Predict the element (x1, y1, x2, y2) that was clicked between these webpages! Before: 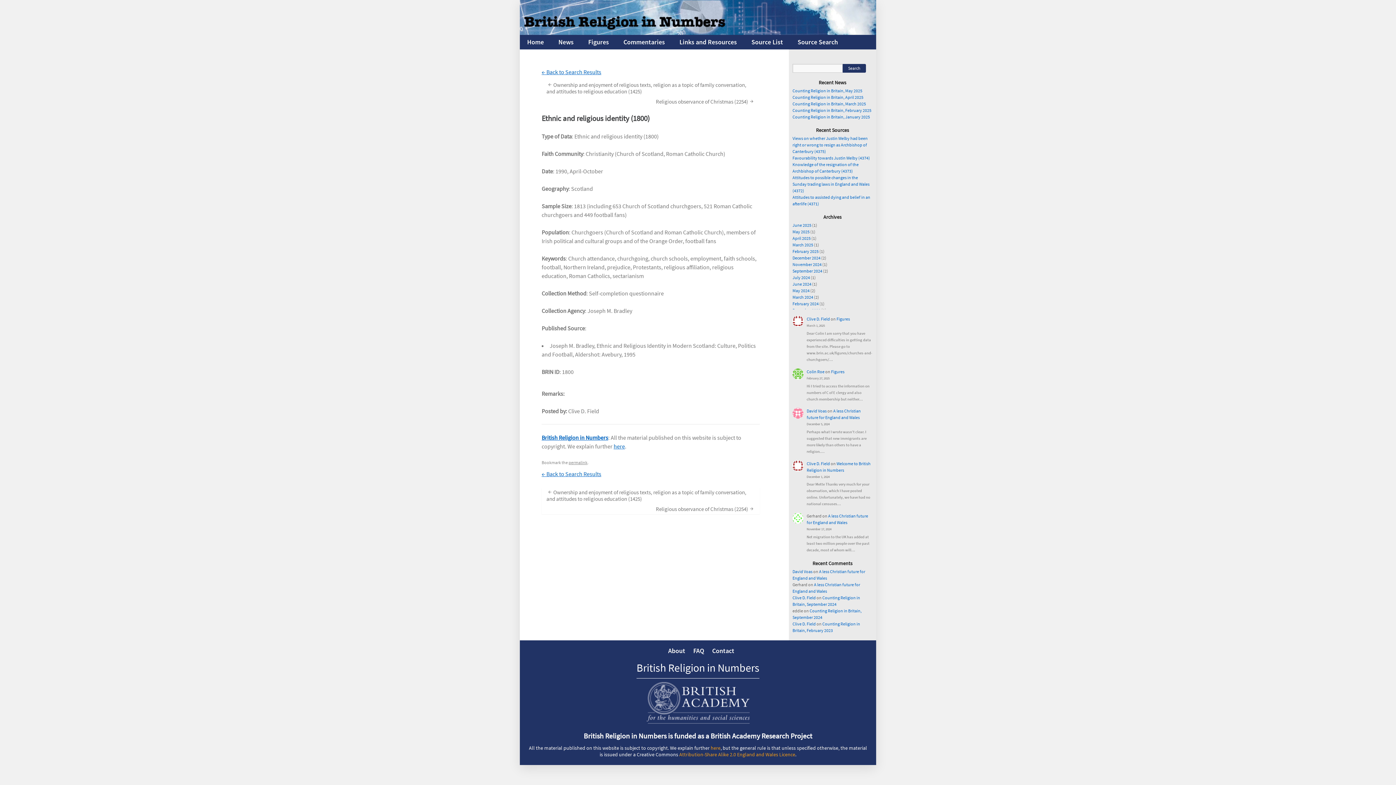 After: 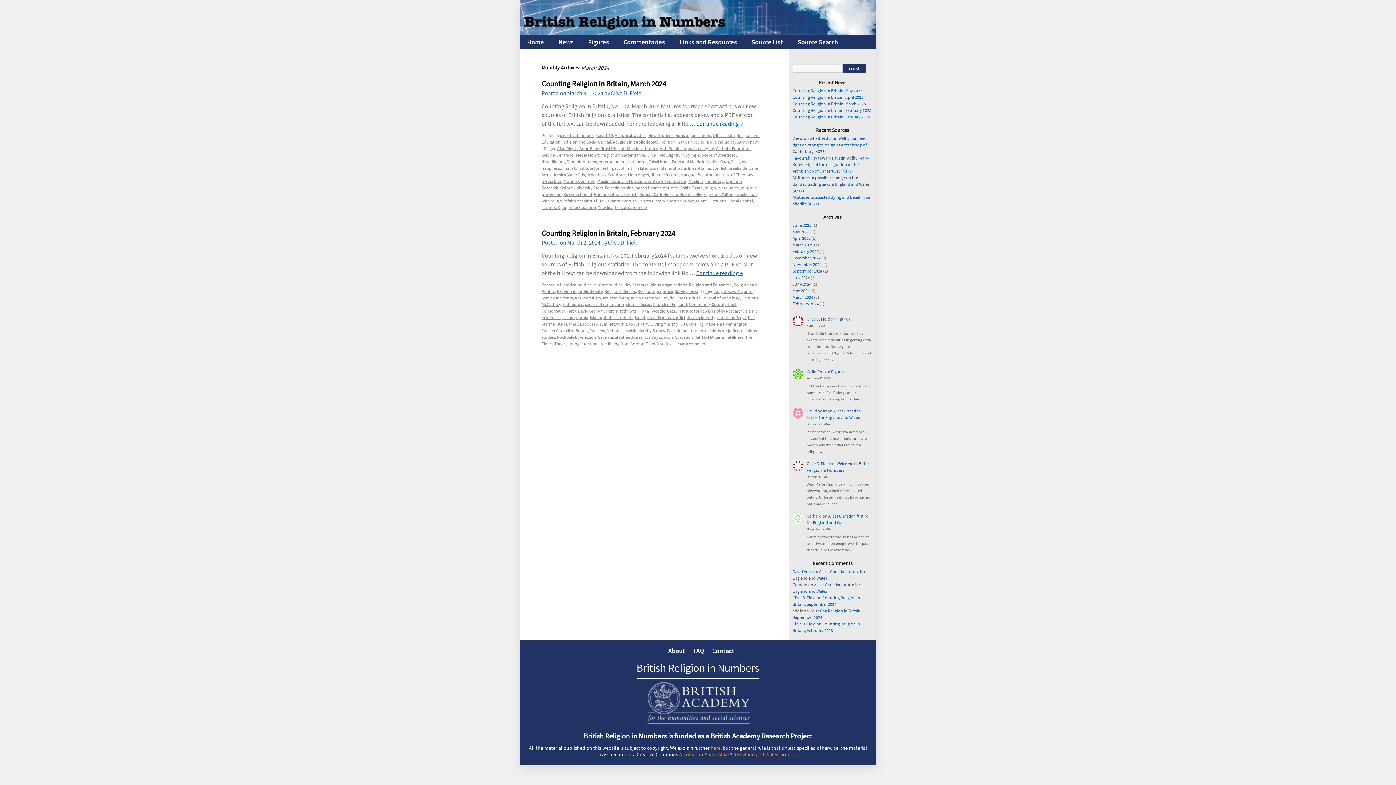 Action: bbox: (792, 294, 813, 300) label: March 2024